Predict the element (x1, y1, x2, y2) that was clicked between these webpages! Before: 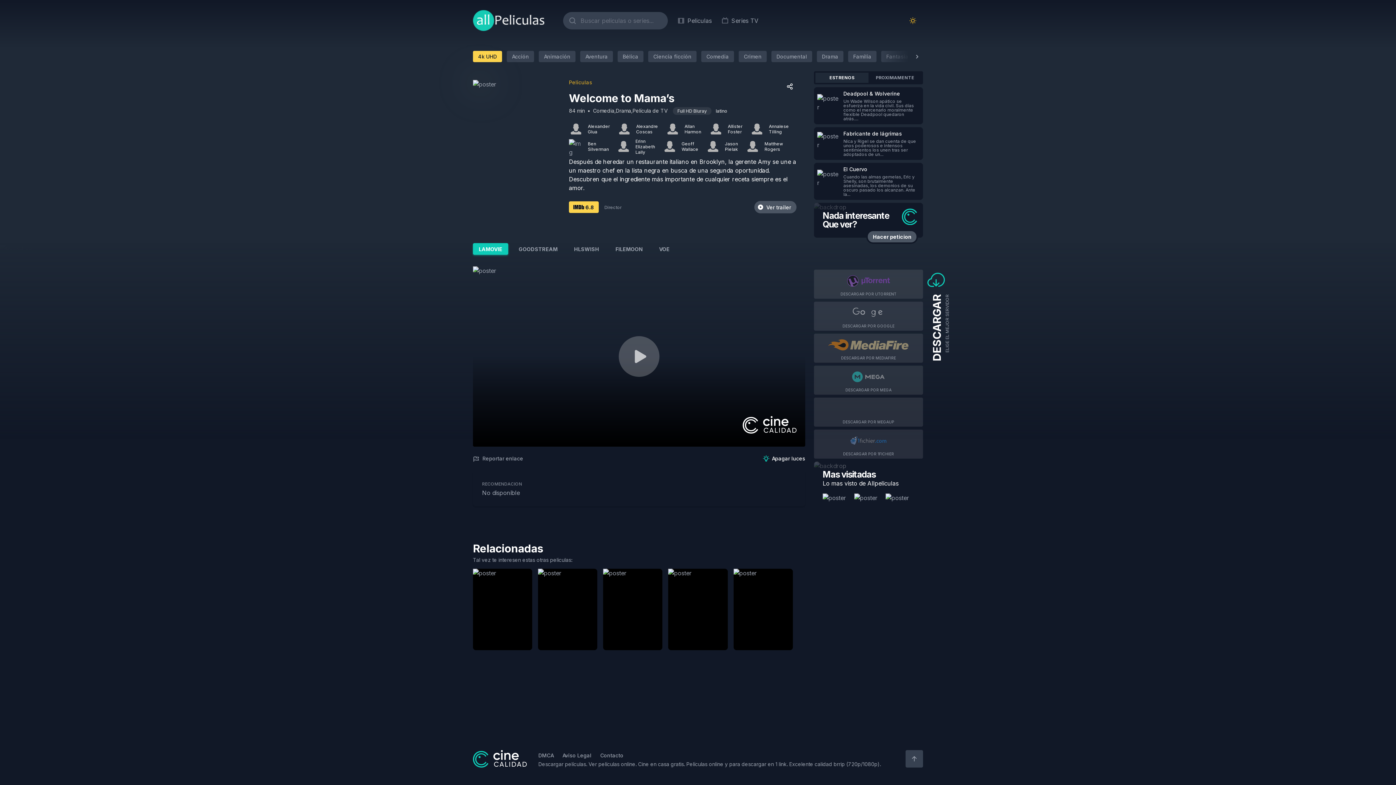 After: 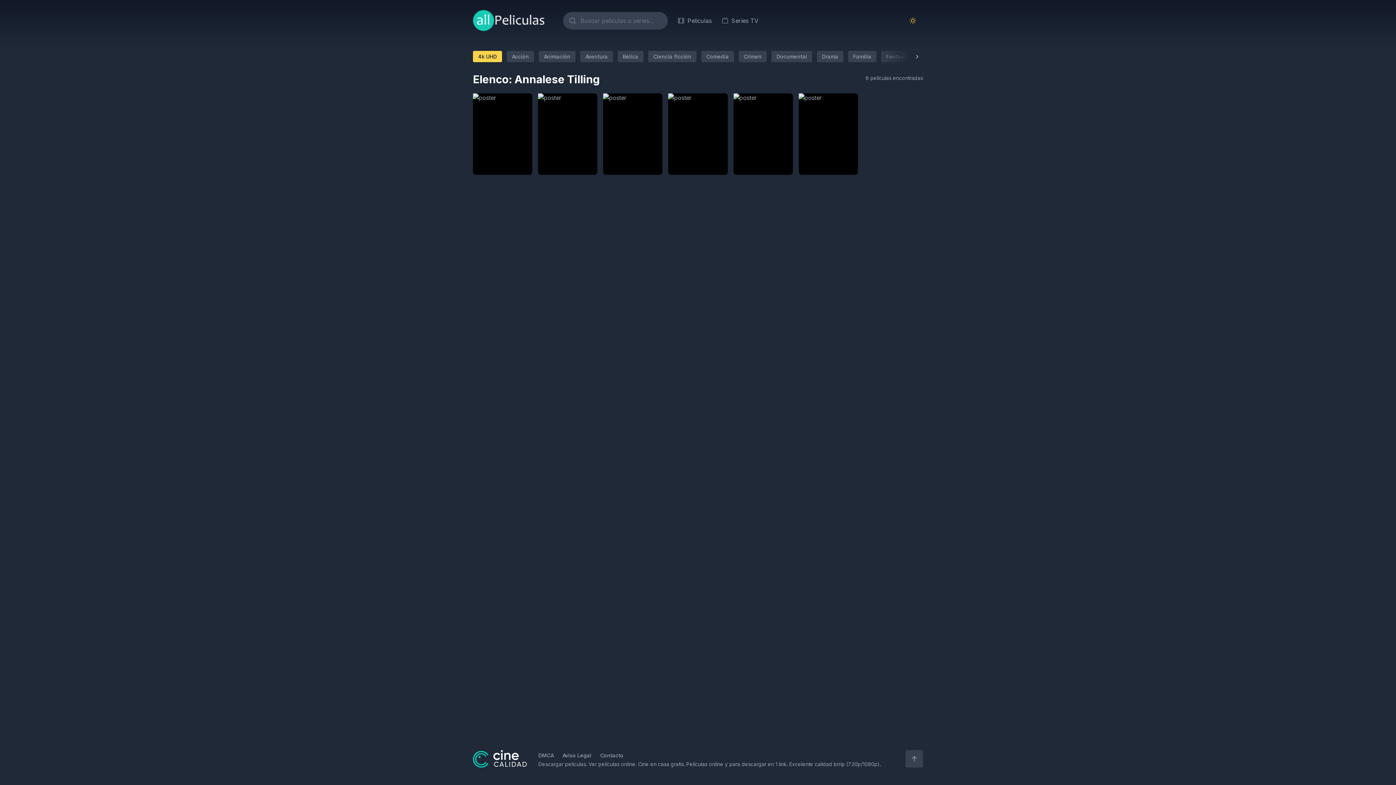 Action: label: Annalese Tilling bbox: (750, 121, 789, 136)